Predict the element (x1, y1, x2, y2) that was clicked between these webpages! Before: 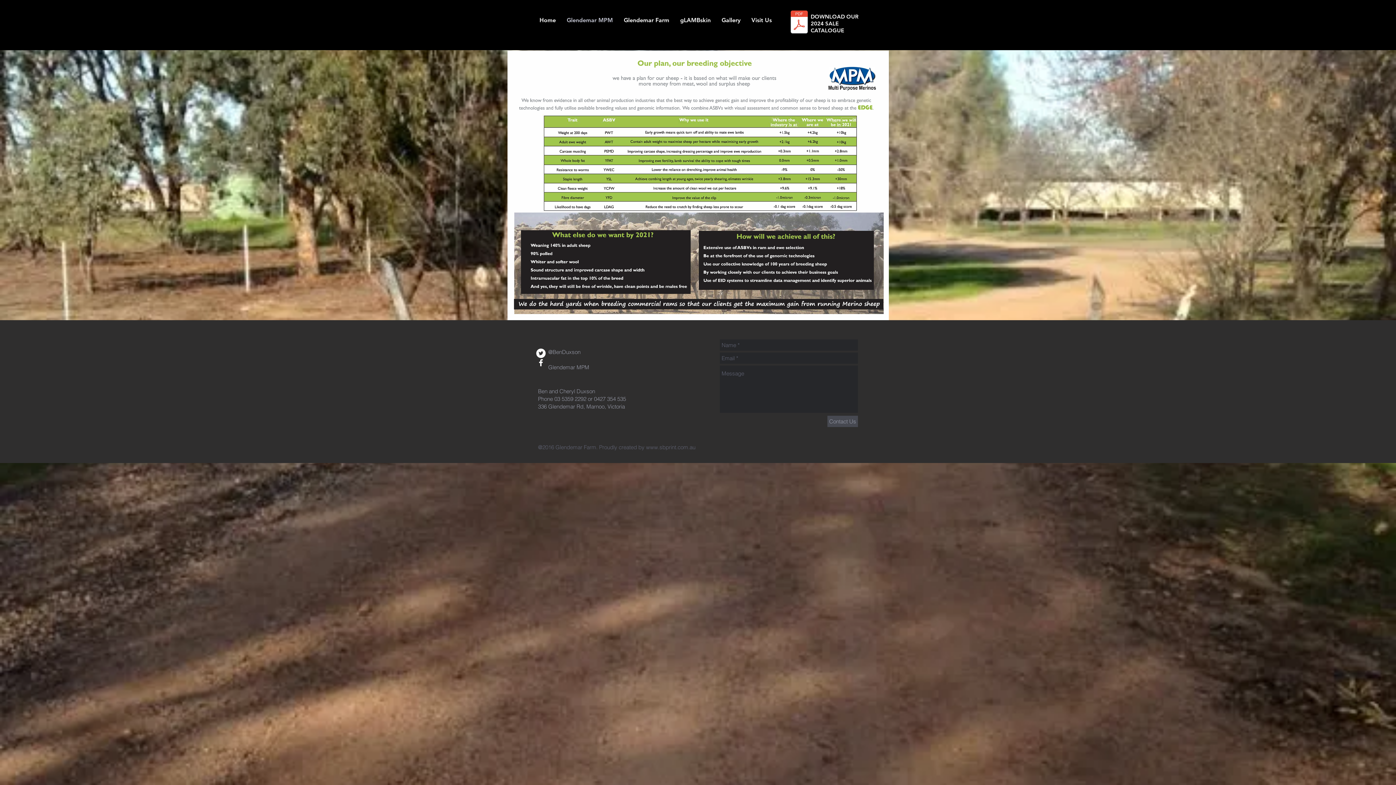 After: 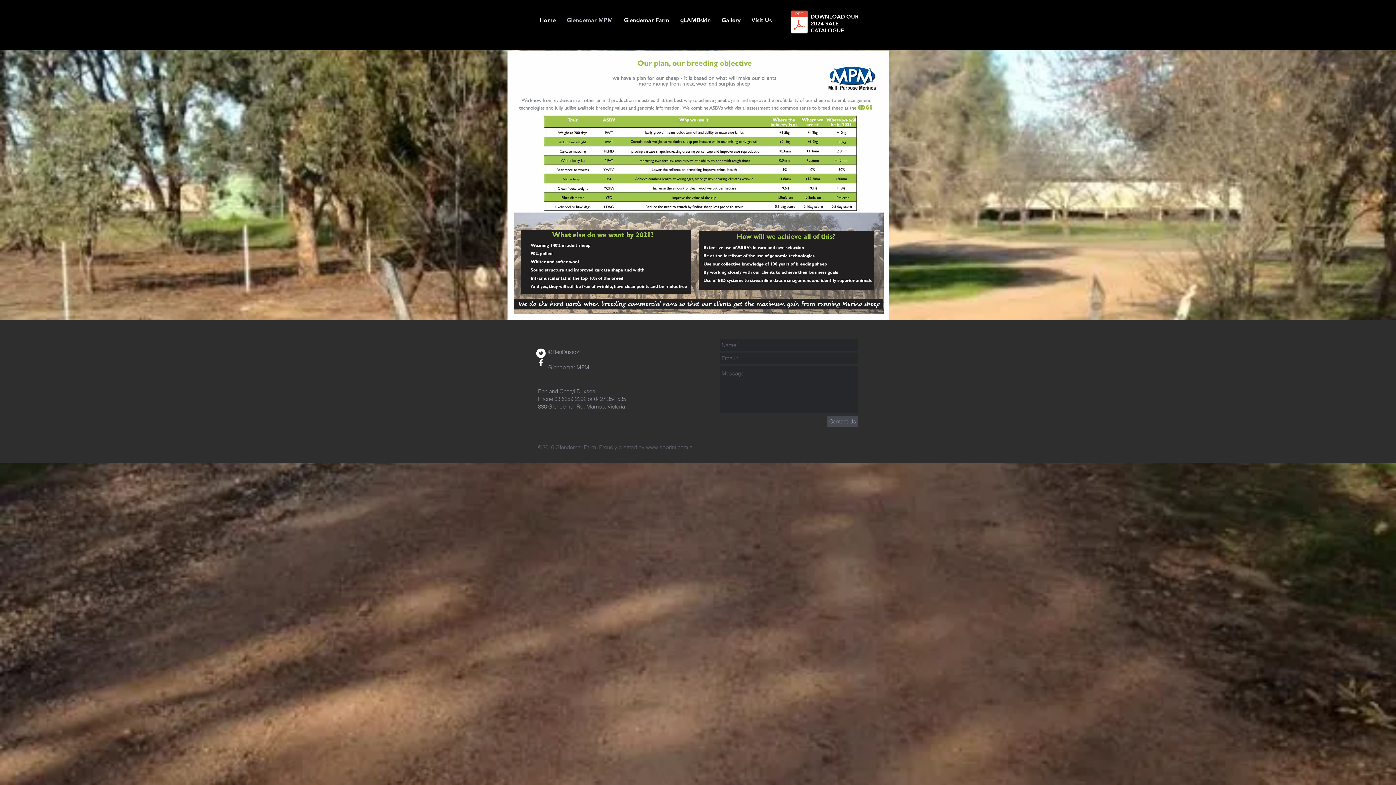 Action: label: Twitter - White Circle bbox: (536, 348, 545, 358)